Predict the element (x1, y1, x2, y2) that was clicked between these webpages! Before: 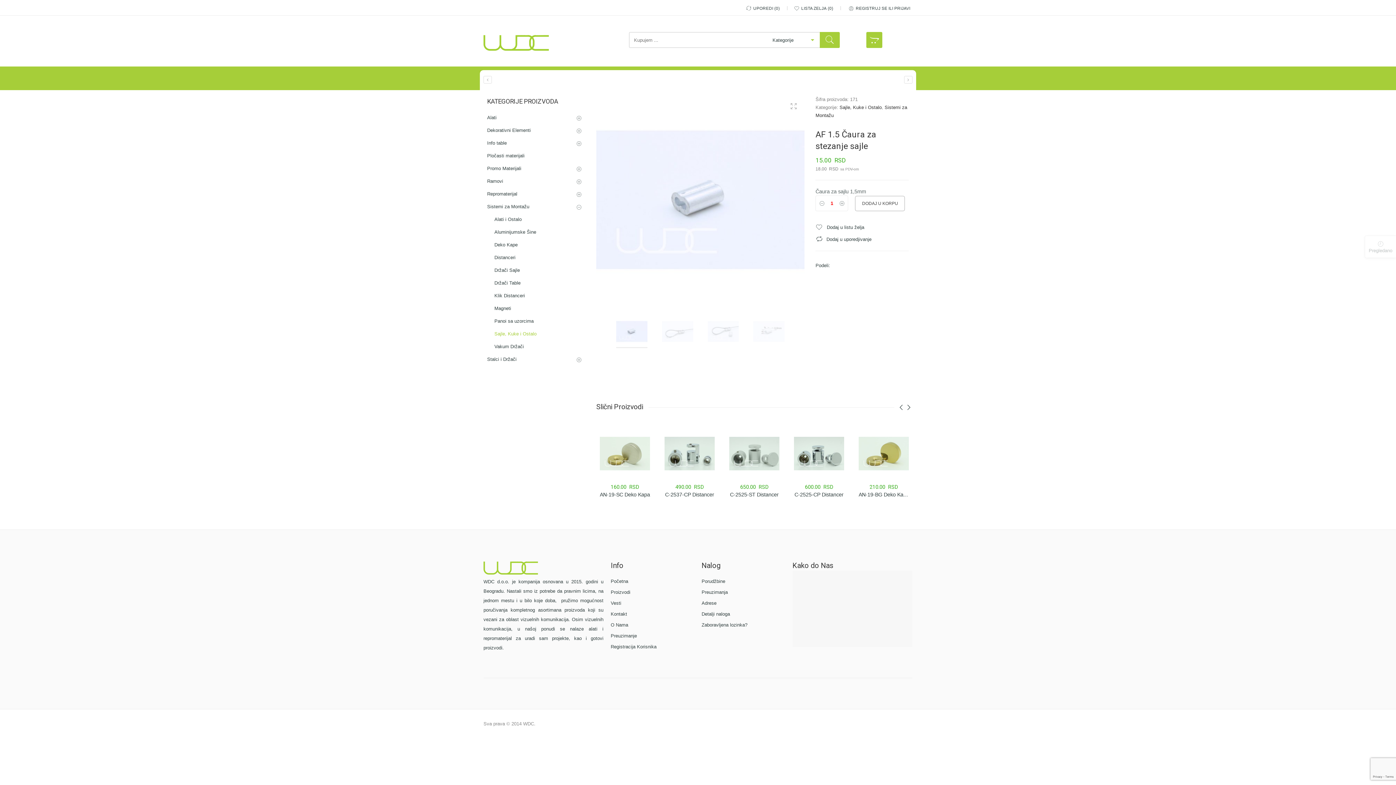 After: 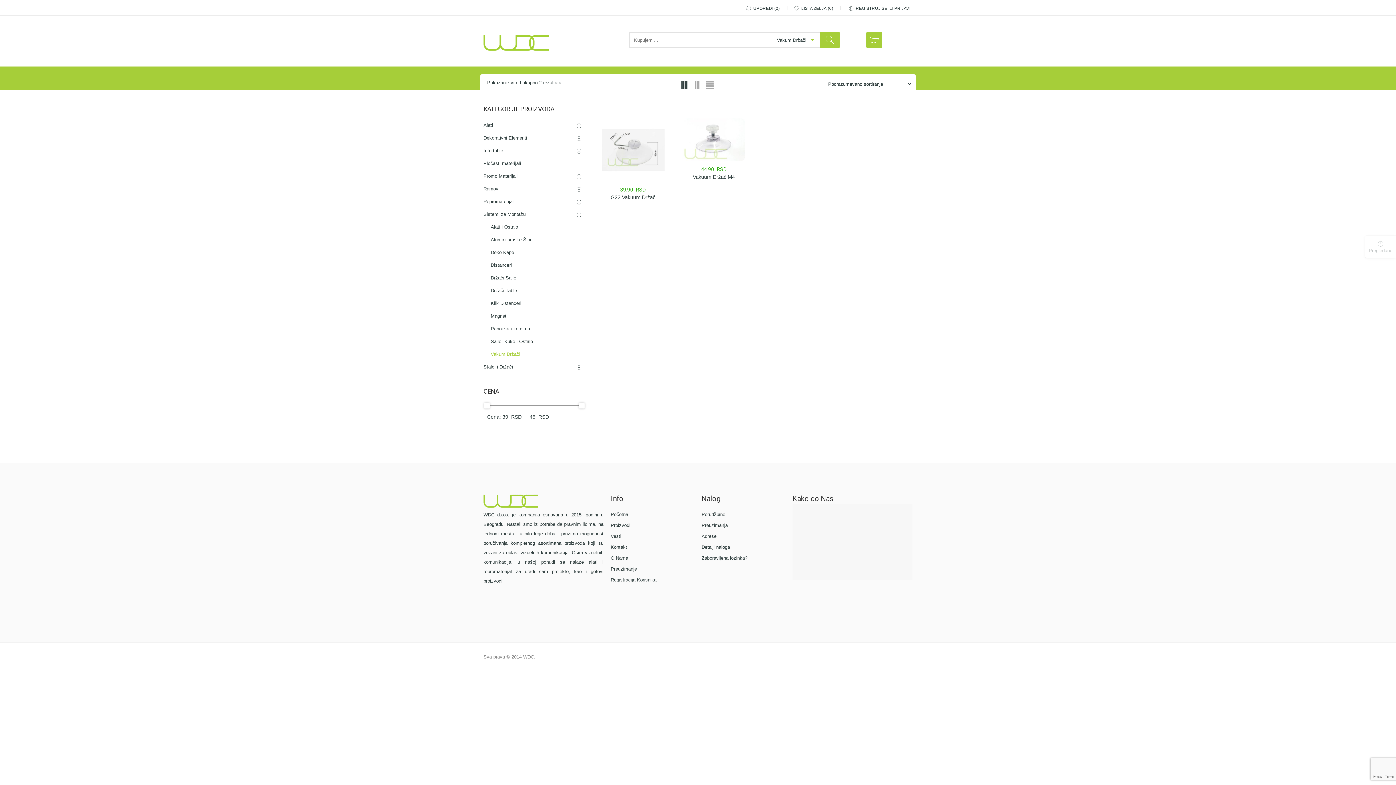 Action: bbox: (494, 340, 581, 352) label: Vakum Držači